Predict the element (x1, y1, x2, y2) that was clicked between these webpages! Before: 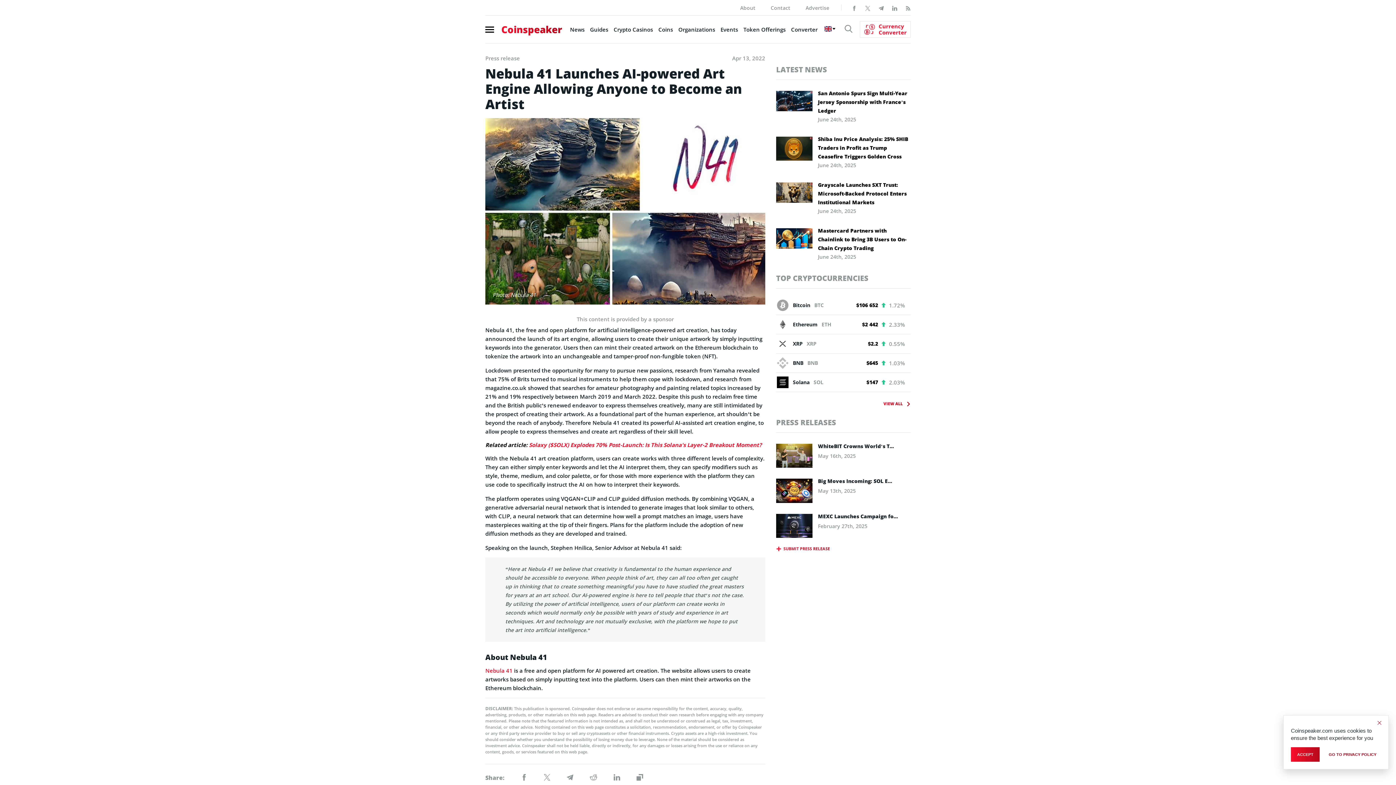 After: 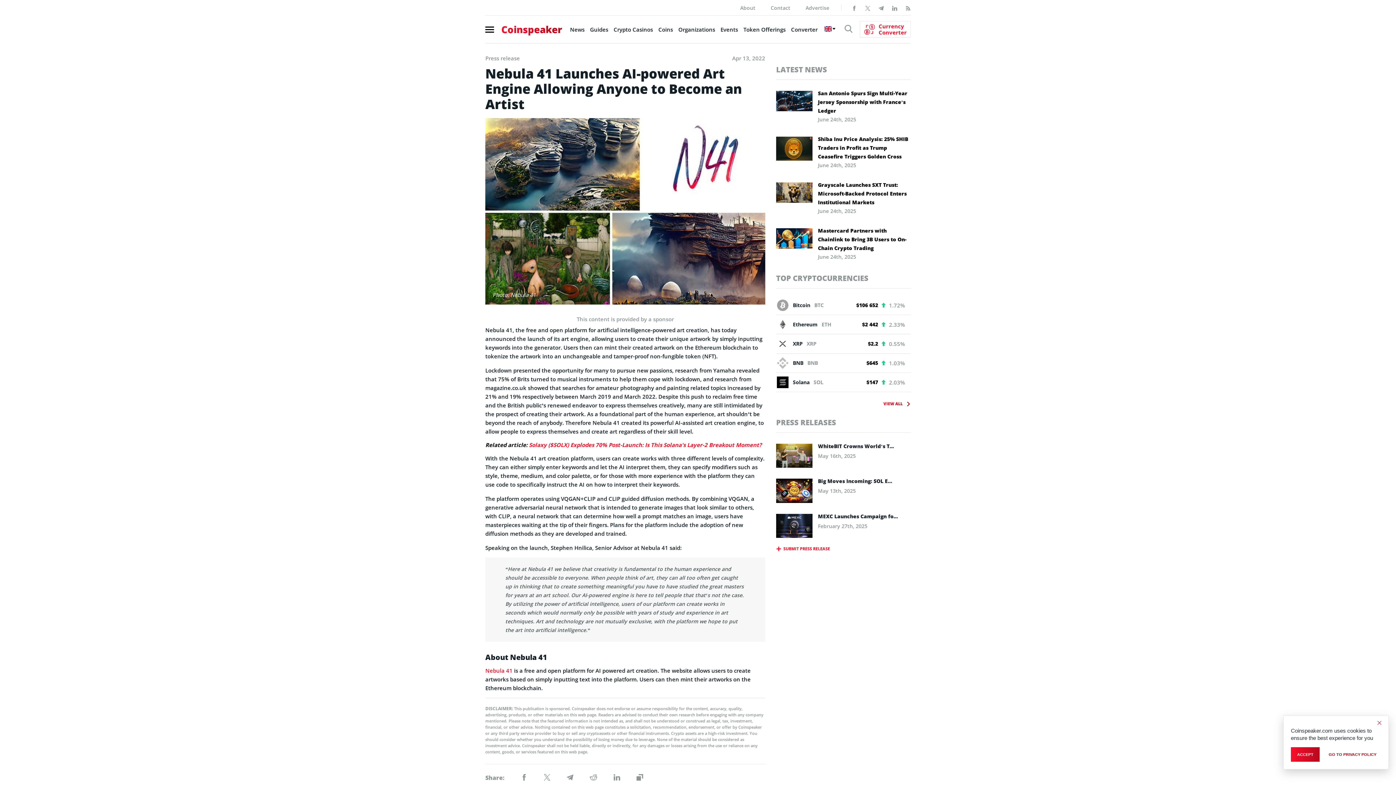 Action: label: SUBMIT PRESS RELEASE bbox: (776, 545, 830, 552)